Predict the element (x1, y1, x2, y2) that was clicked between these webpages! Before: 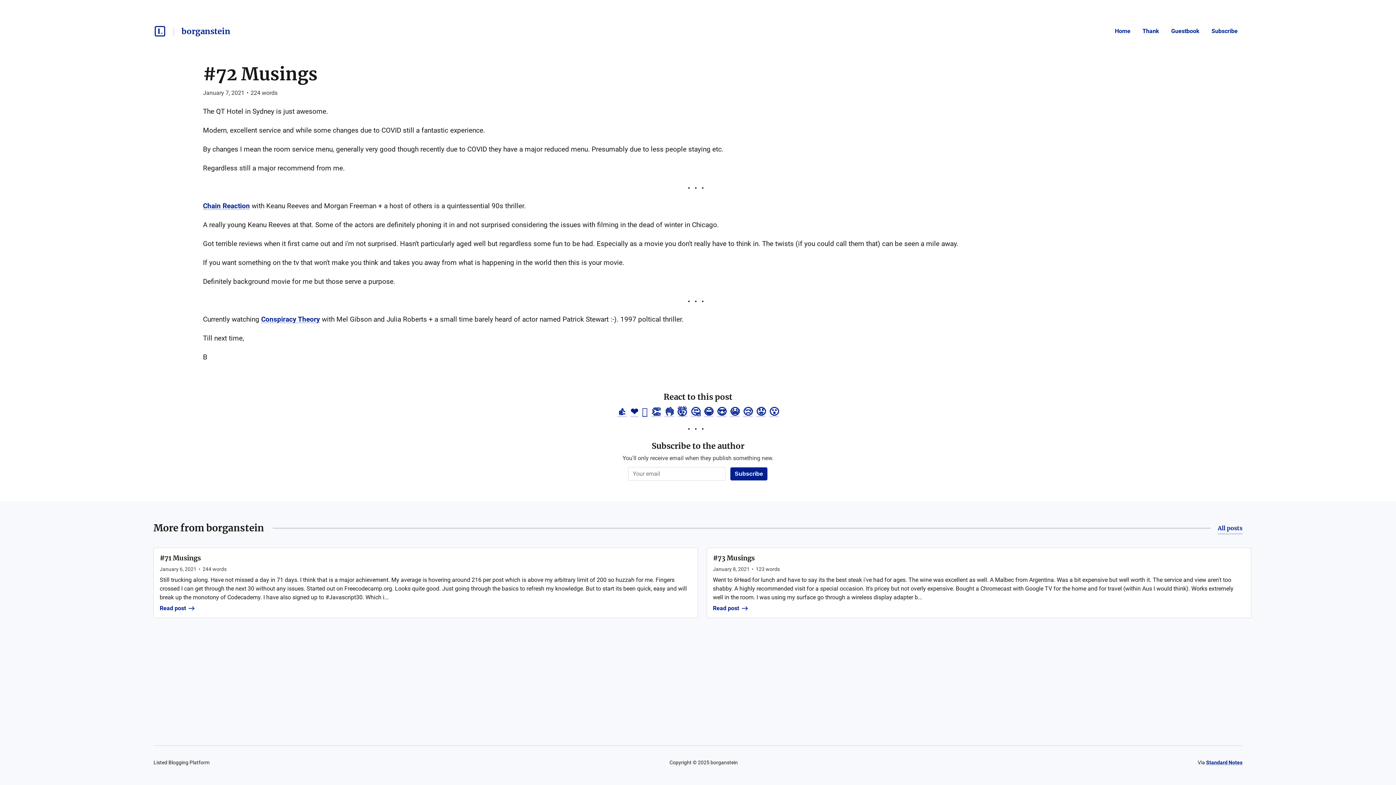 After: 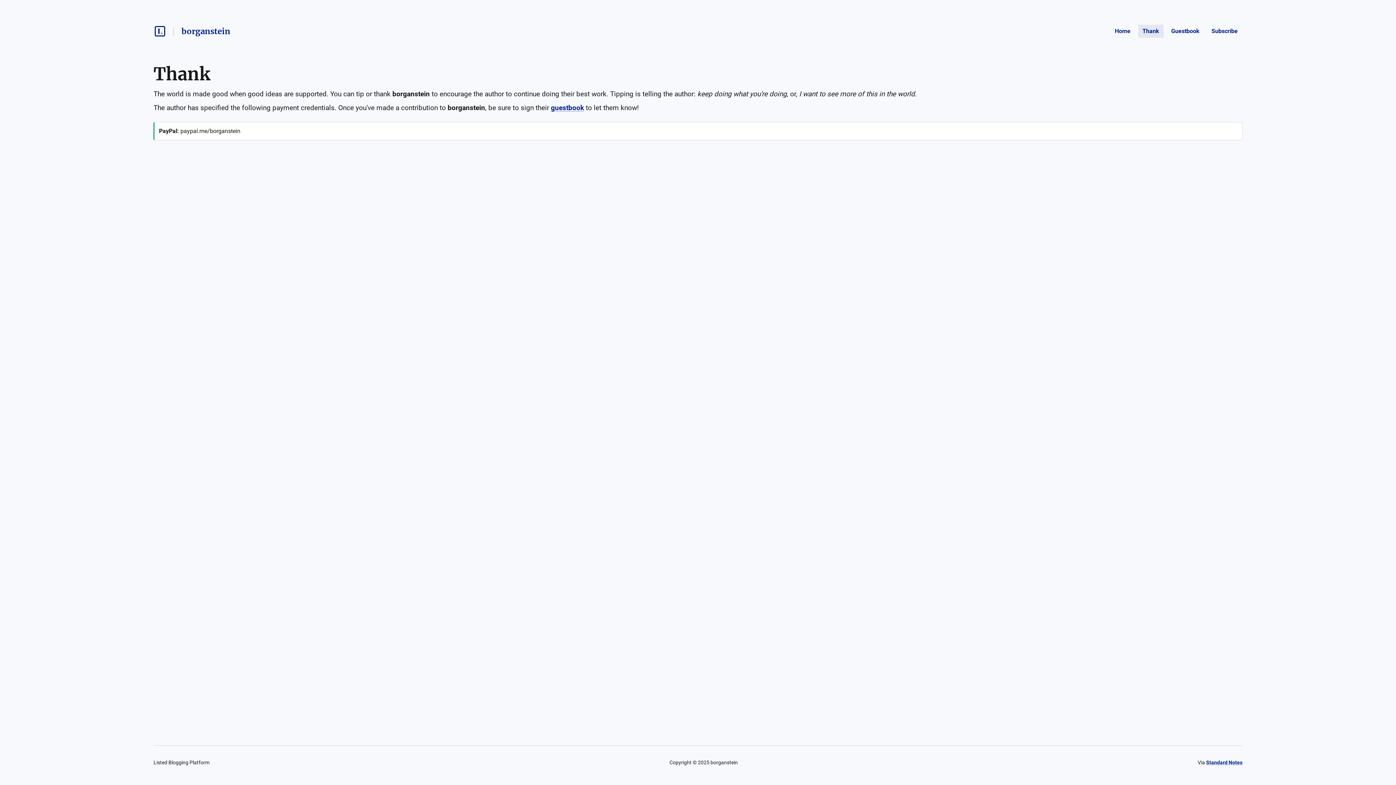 Action: label: Thank bbox: (1138, 24, 1163, 37)